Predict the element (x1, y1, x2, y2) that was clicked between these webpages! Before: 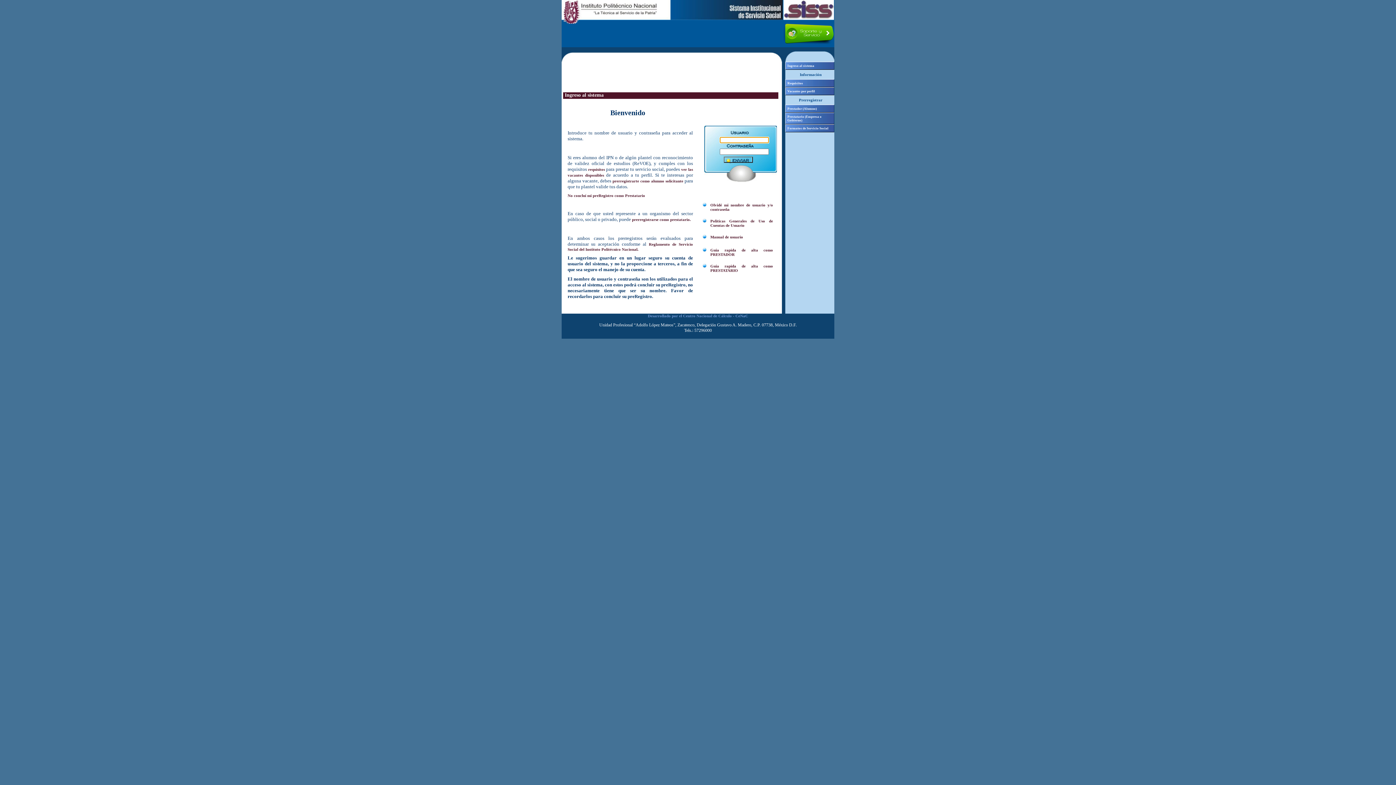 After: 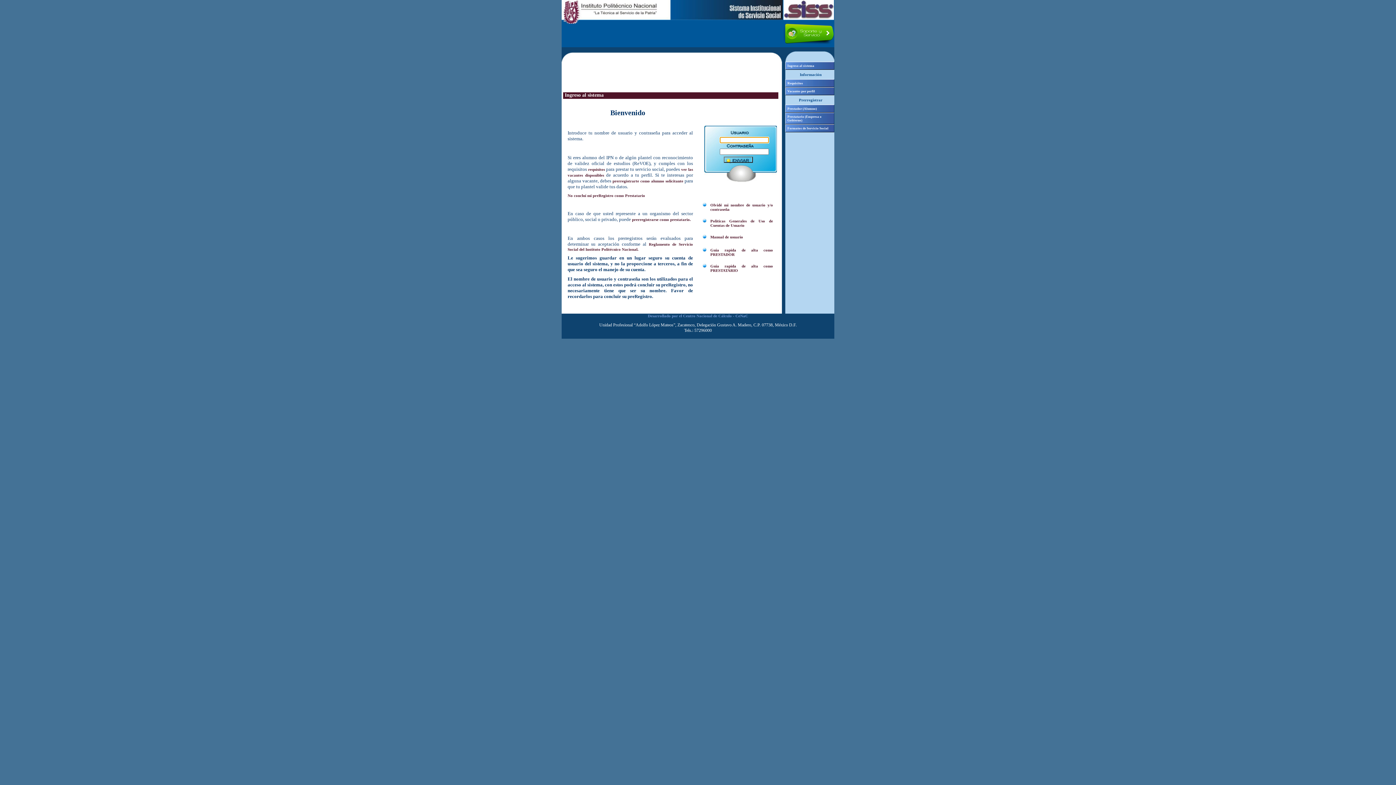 Action: bbox: (567, 193, 645, 197) label: No concluí mi preRegistro como Prestatario